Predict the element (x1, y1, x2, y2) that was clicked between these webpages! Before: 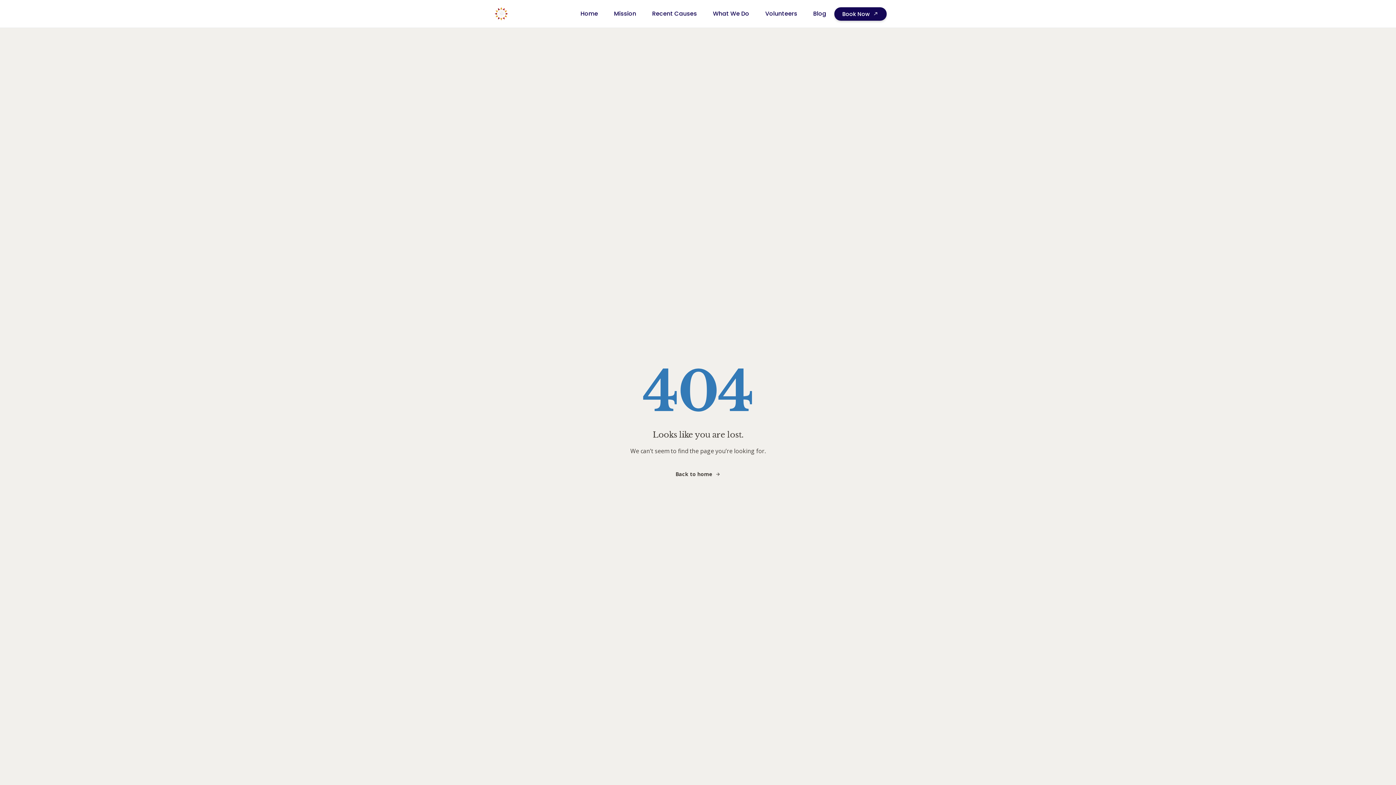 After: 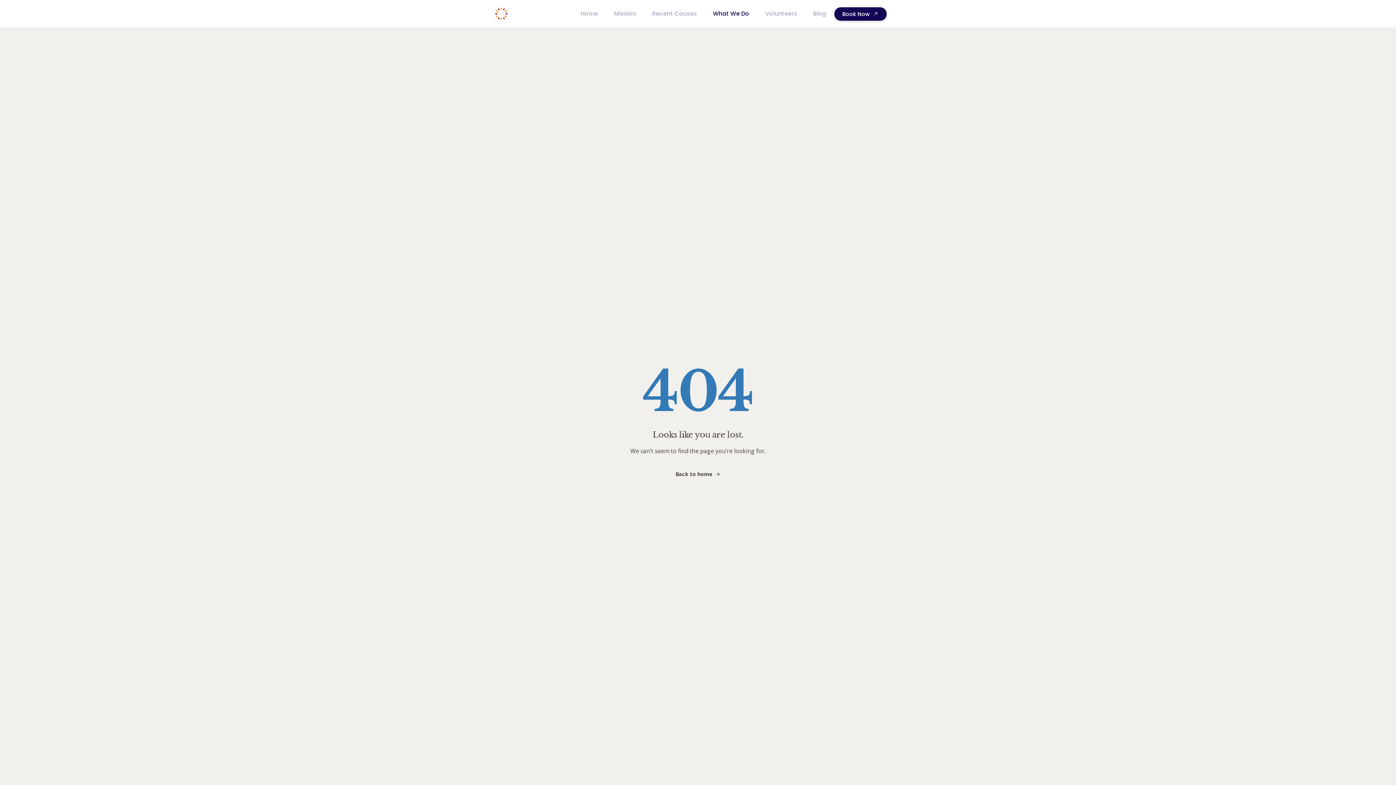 Action: label: What We Do bbox: (705, 3, 757, 24)